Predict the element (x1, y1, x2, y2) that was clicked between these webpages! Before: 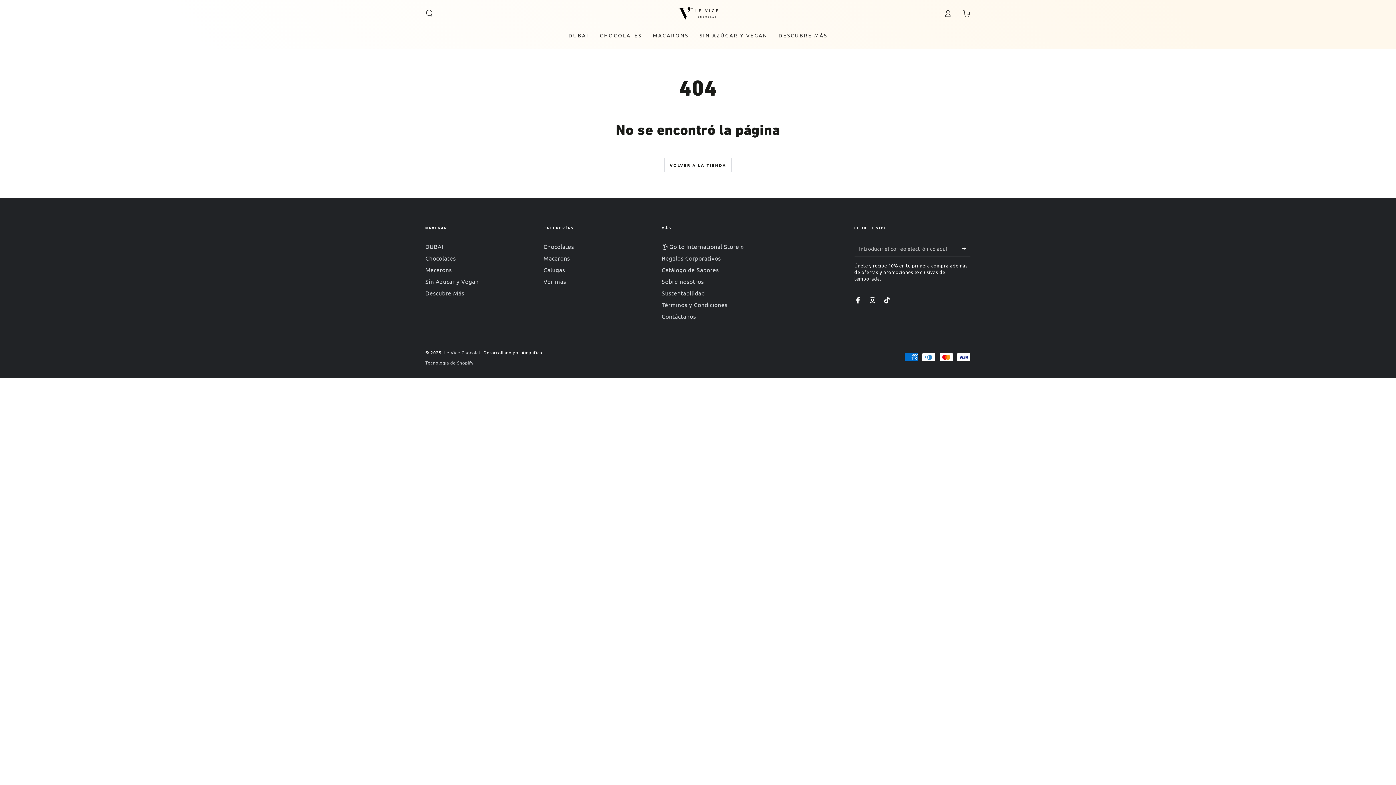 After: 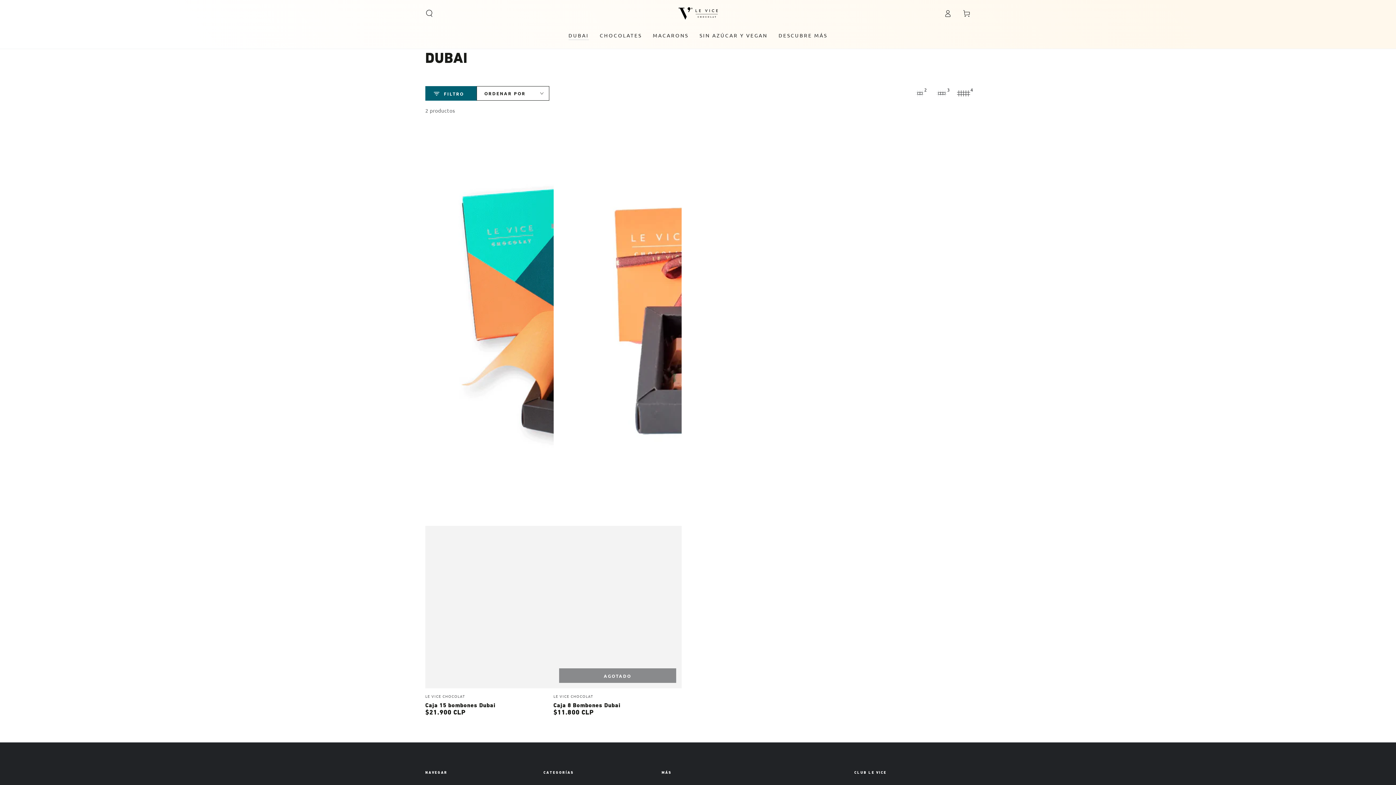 Action: label: DUBAI bbox: (425, 242, 443, 250)